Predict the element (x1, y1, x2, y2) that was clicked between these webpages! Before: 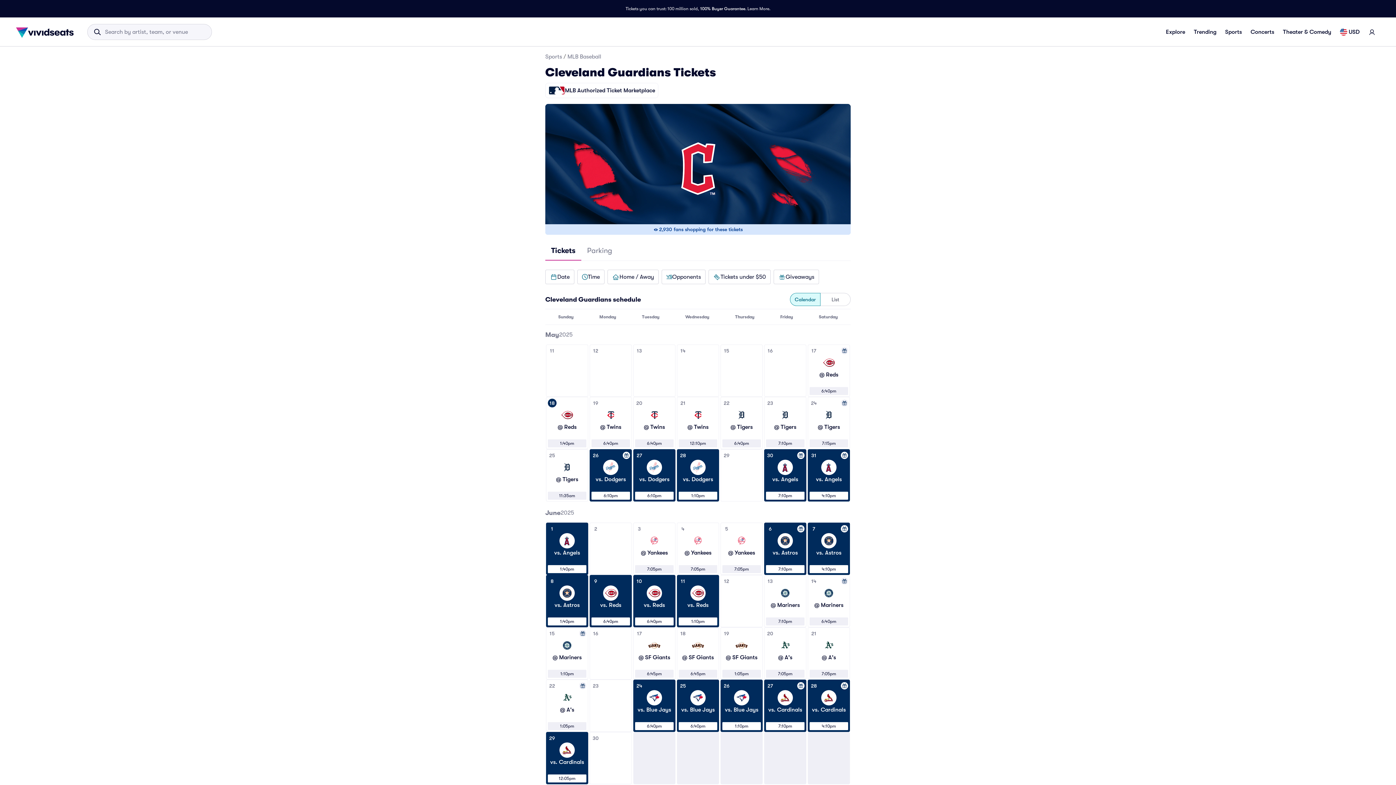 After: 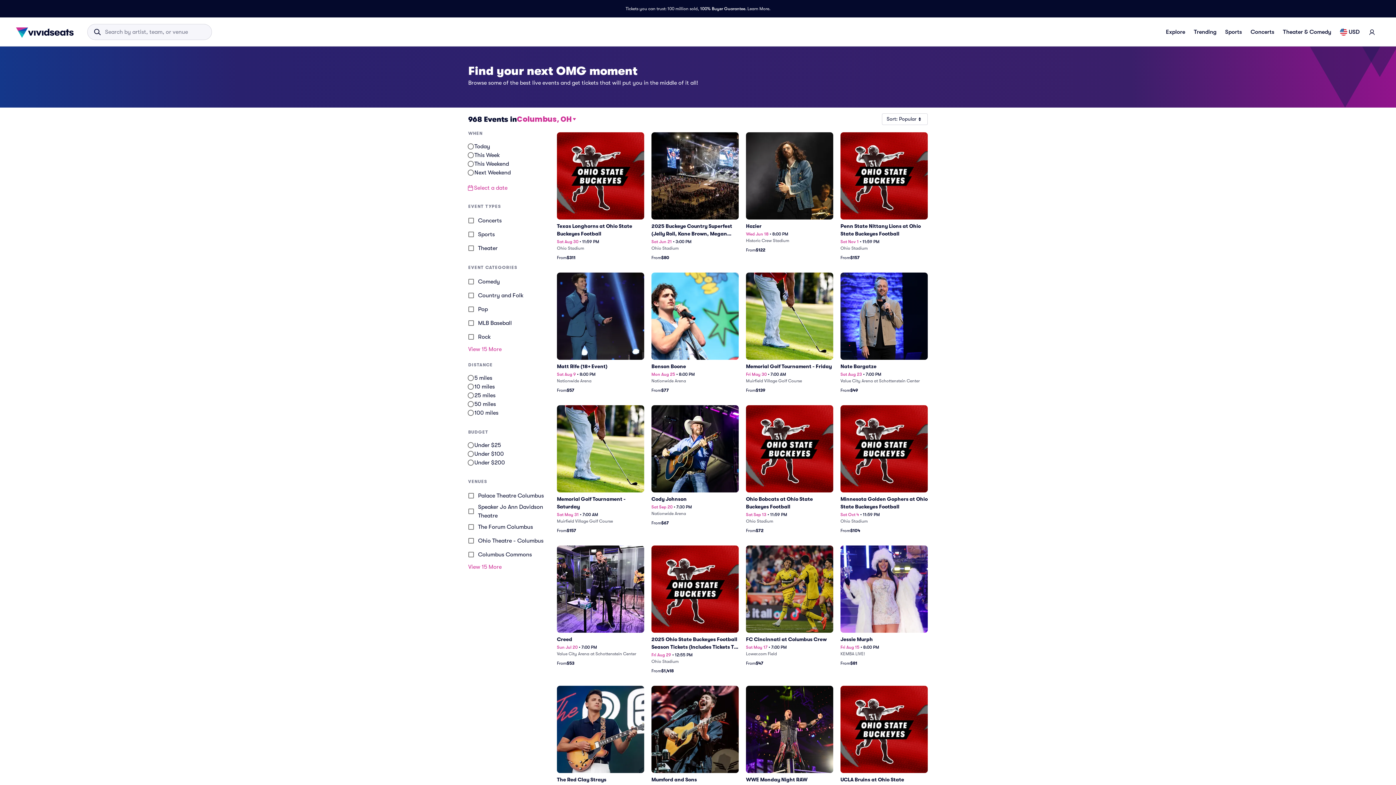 Action: bbox: (1161, 25, 1189, 38) label: Explore